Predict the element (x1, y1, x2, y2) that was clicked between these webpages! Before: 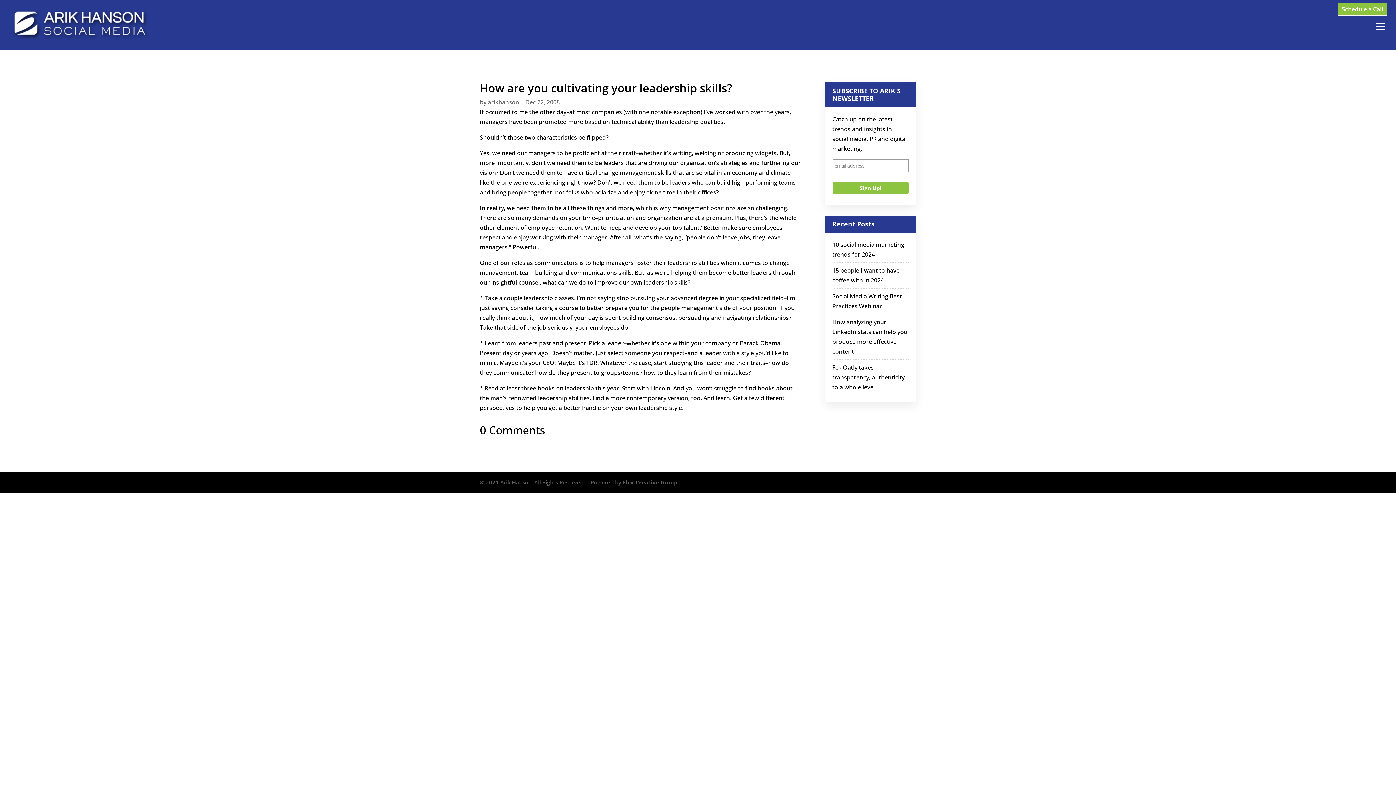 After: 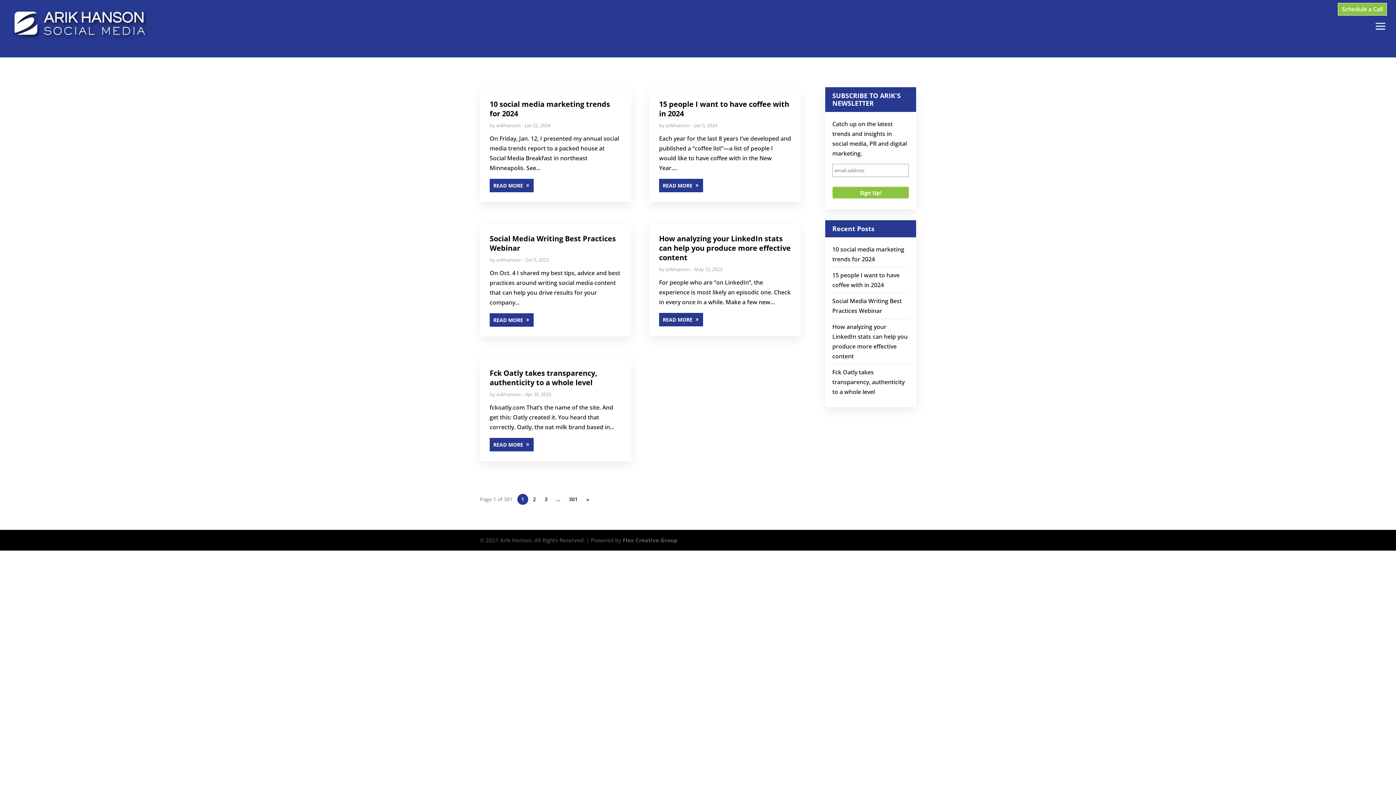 Action: bbox: (488, 98, 519, 106) label: arikhanson